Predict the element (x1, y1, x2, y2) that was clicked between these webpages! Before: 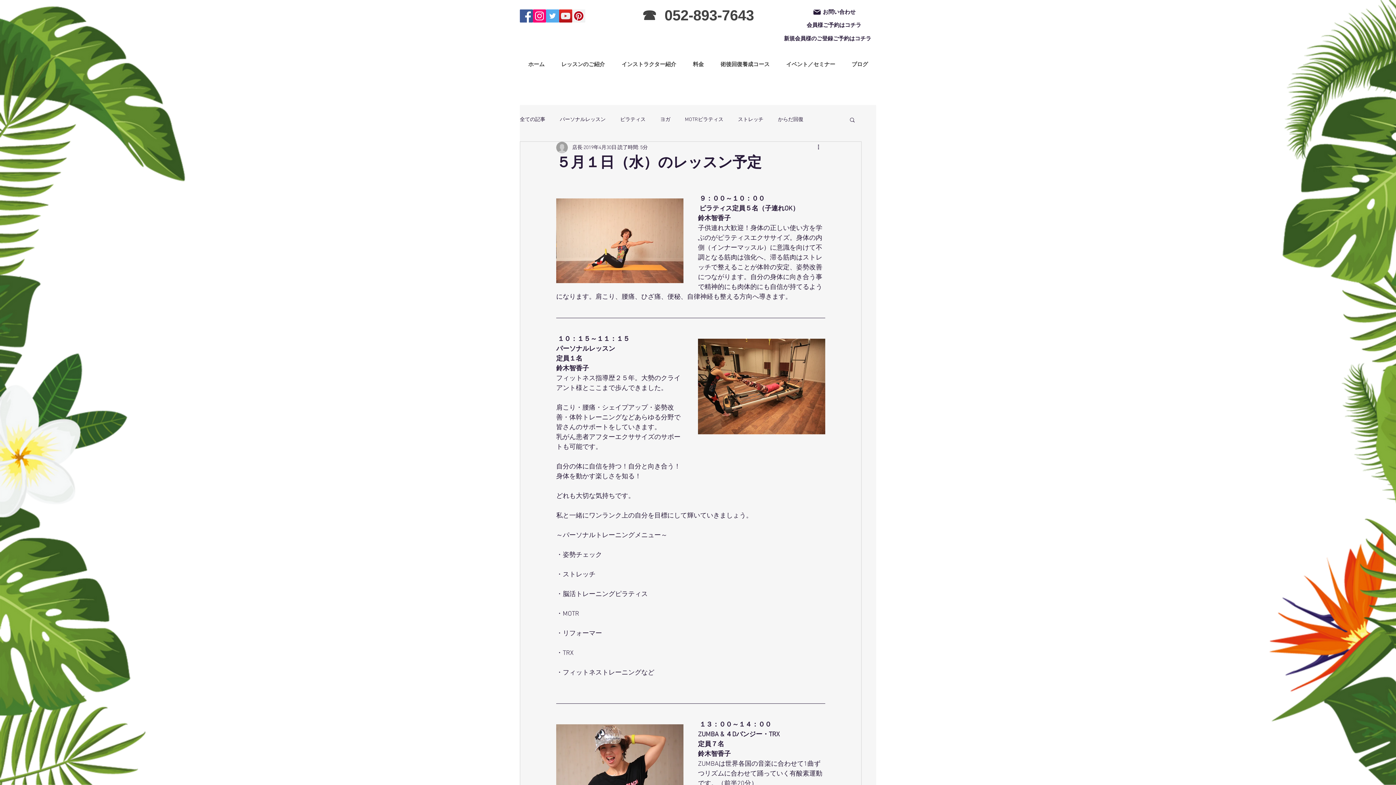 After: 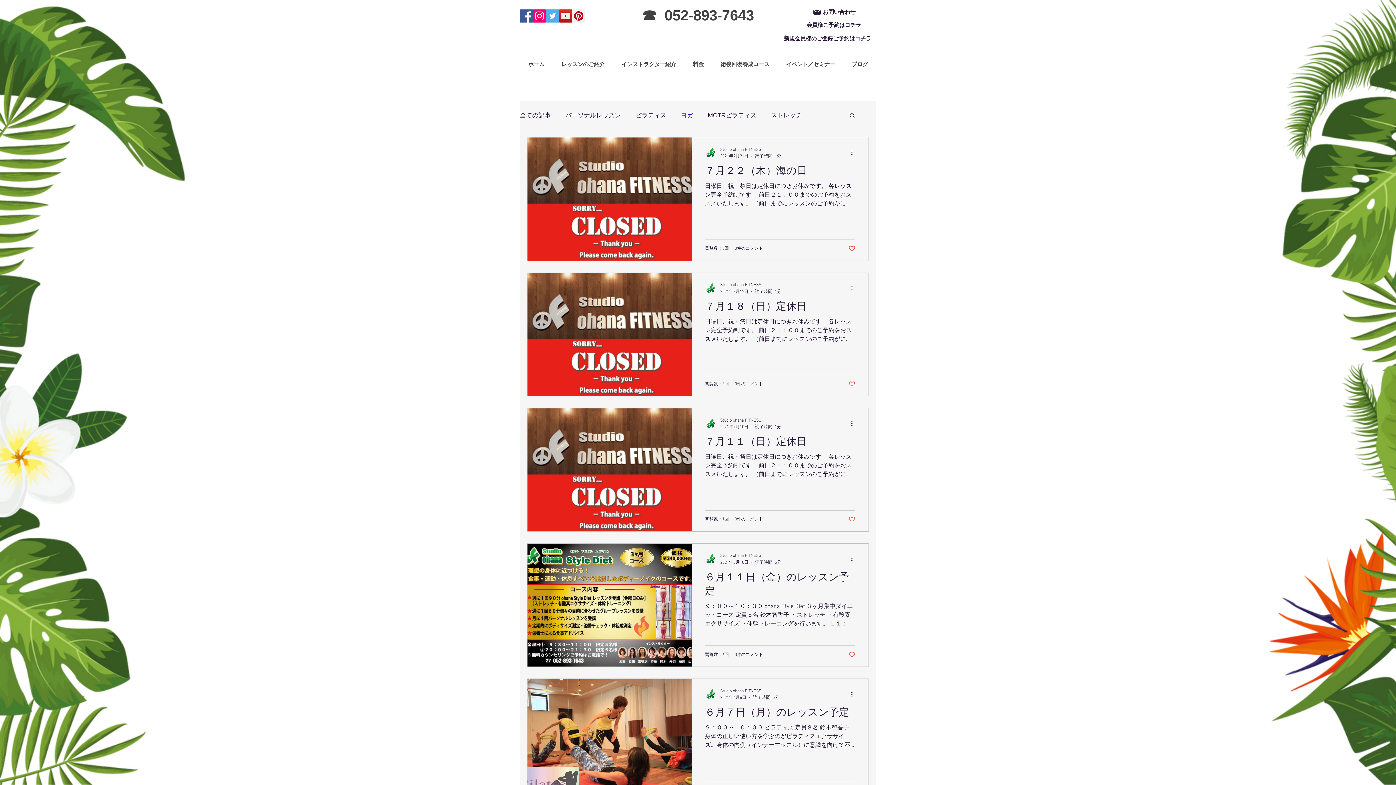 Action: label: ヨガ bbox: (660, 116, 670, 123)